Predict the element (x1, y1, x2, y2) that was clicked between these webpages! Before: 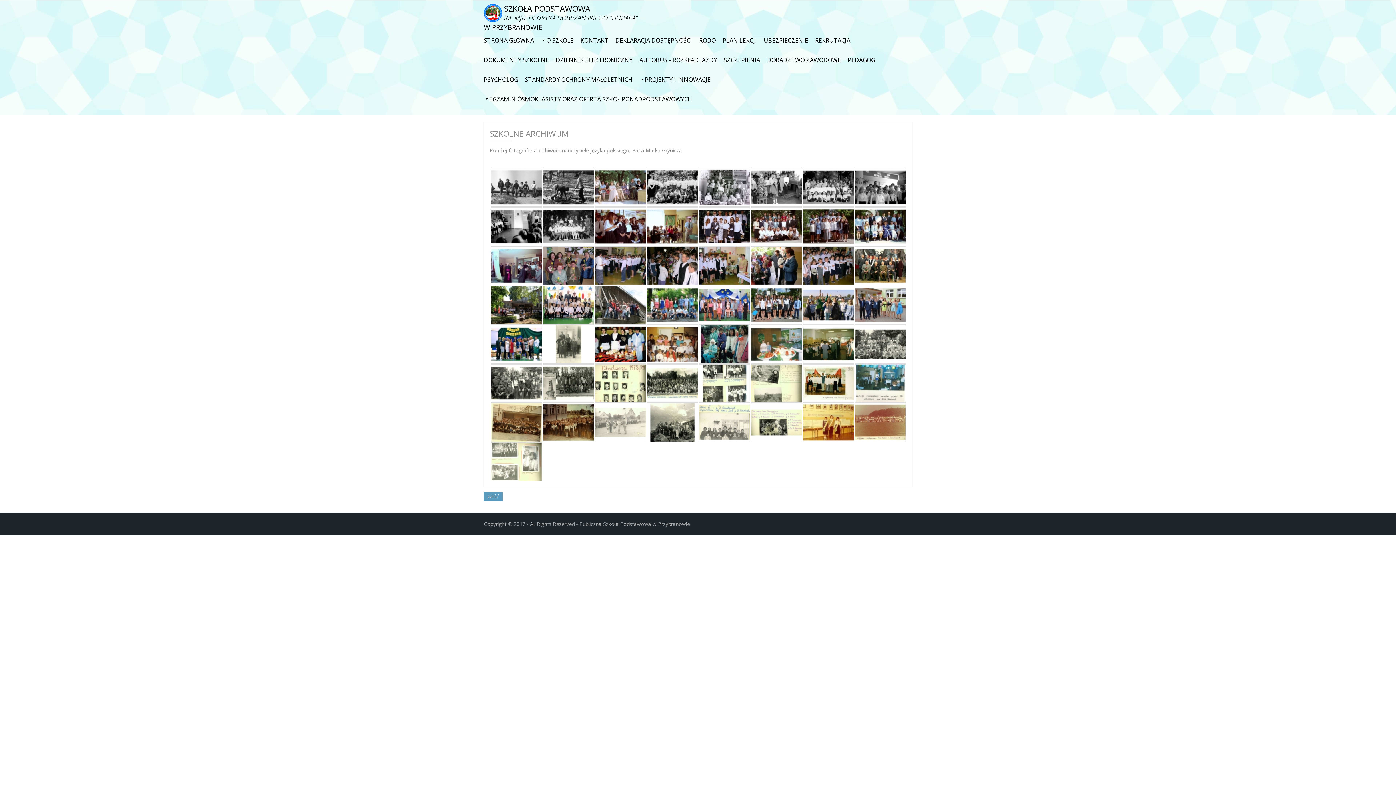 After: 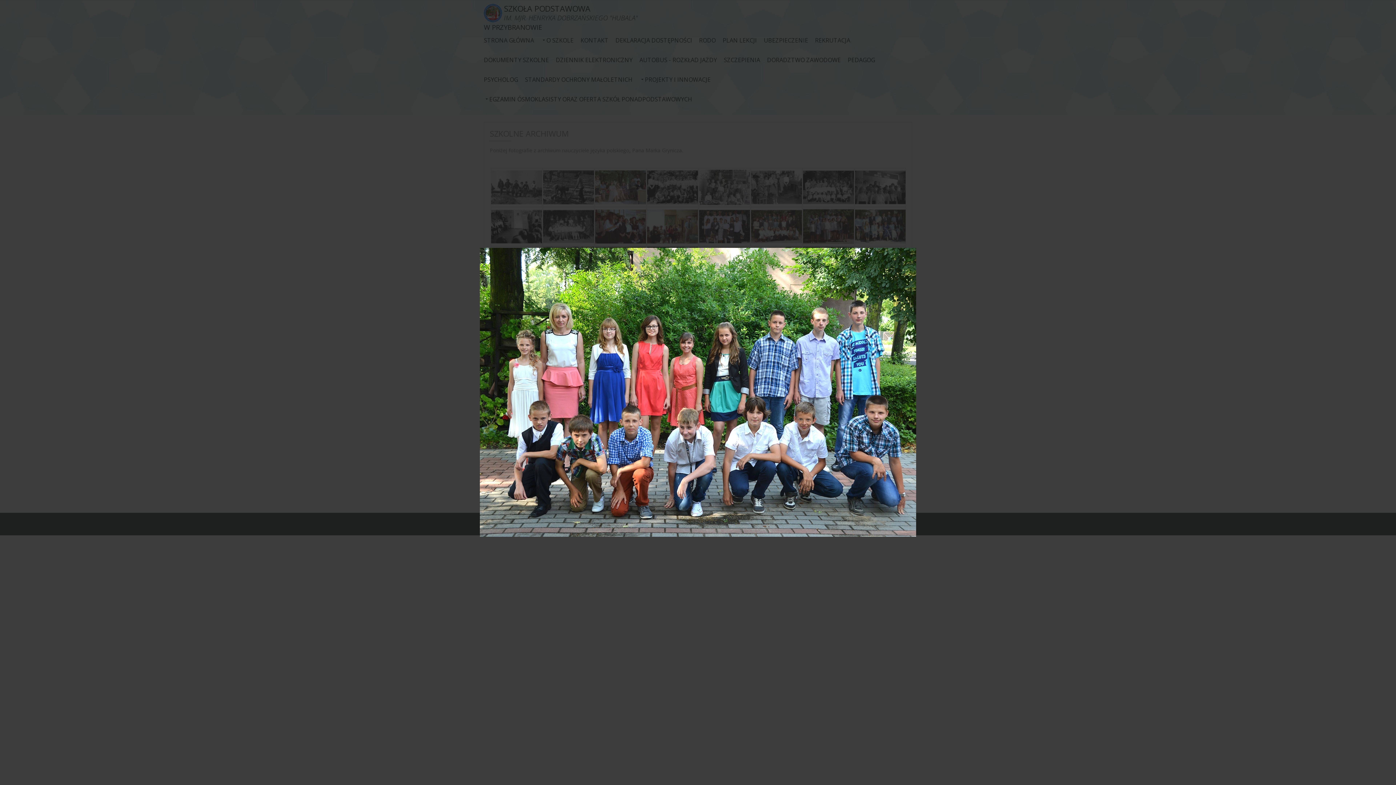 Action: bbox: (646, 285, 698, 324)